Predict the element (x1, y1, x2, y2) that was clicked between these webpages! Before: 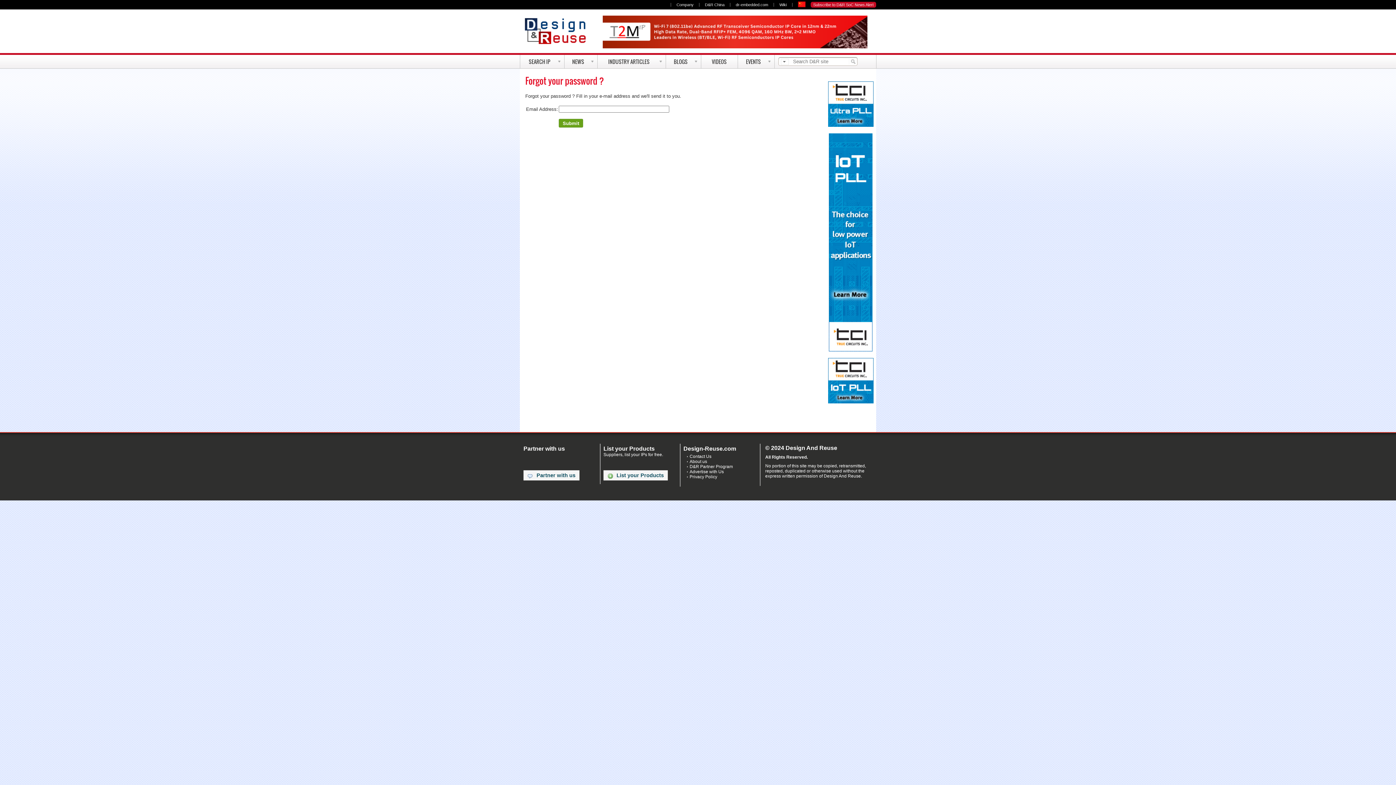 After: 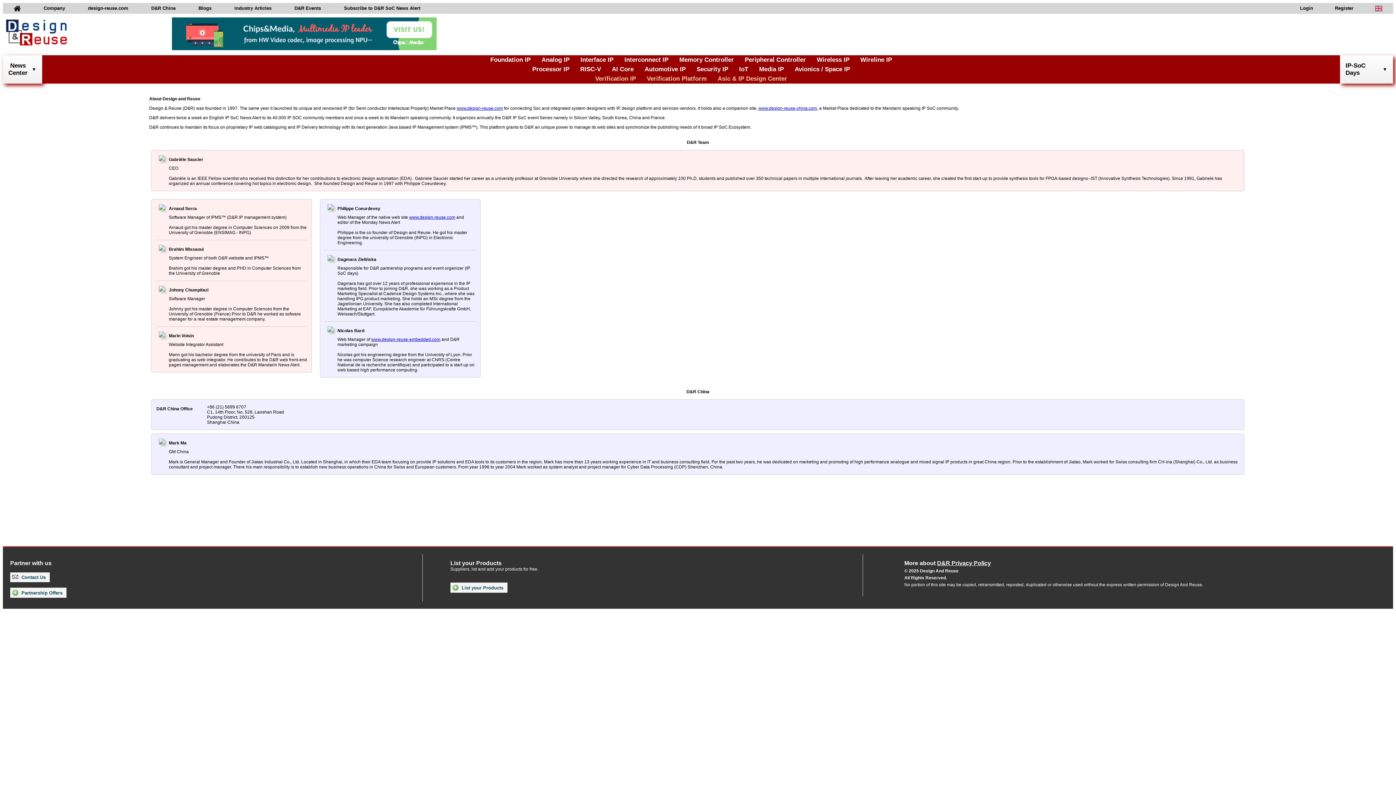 Action: label: About us bbox: (689, 459, 707, 464)